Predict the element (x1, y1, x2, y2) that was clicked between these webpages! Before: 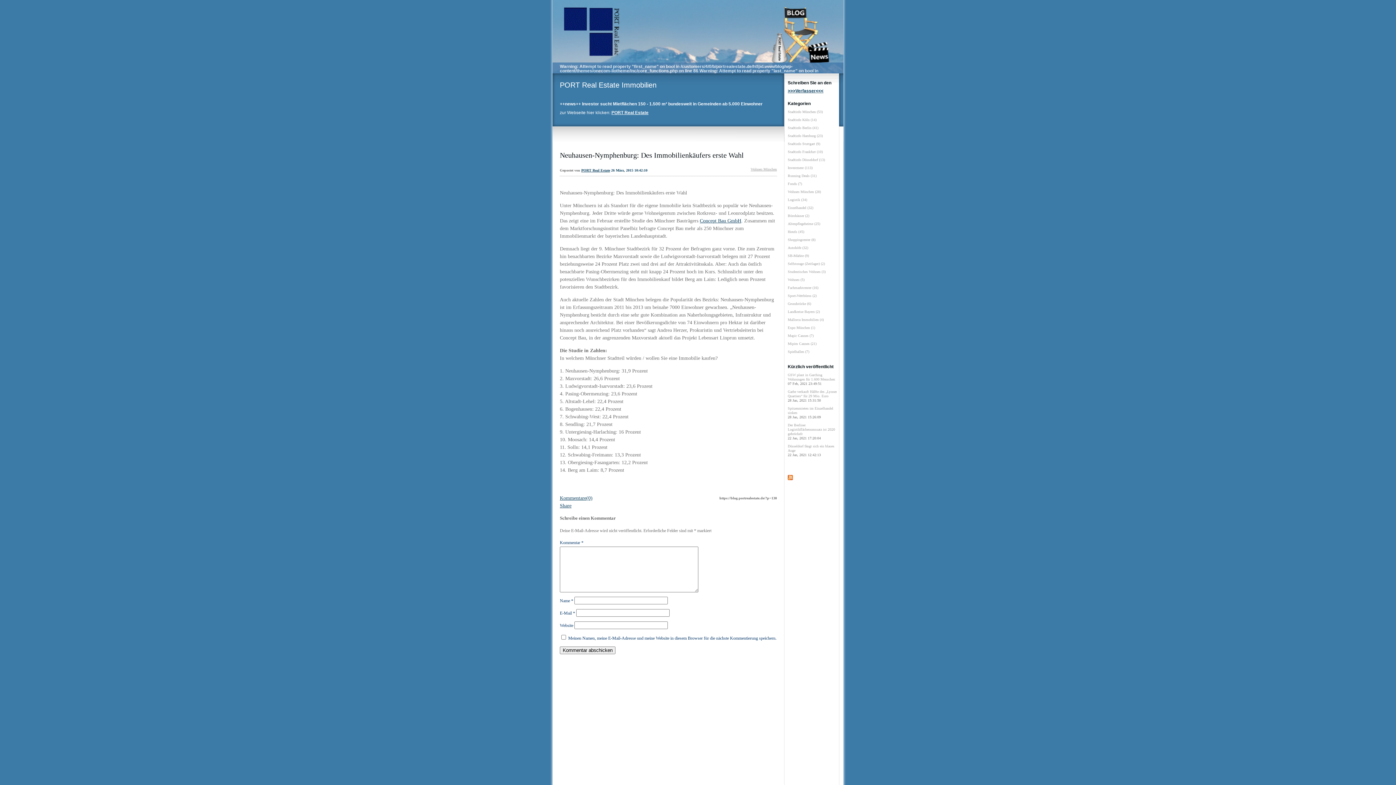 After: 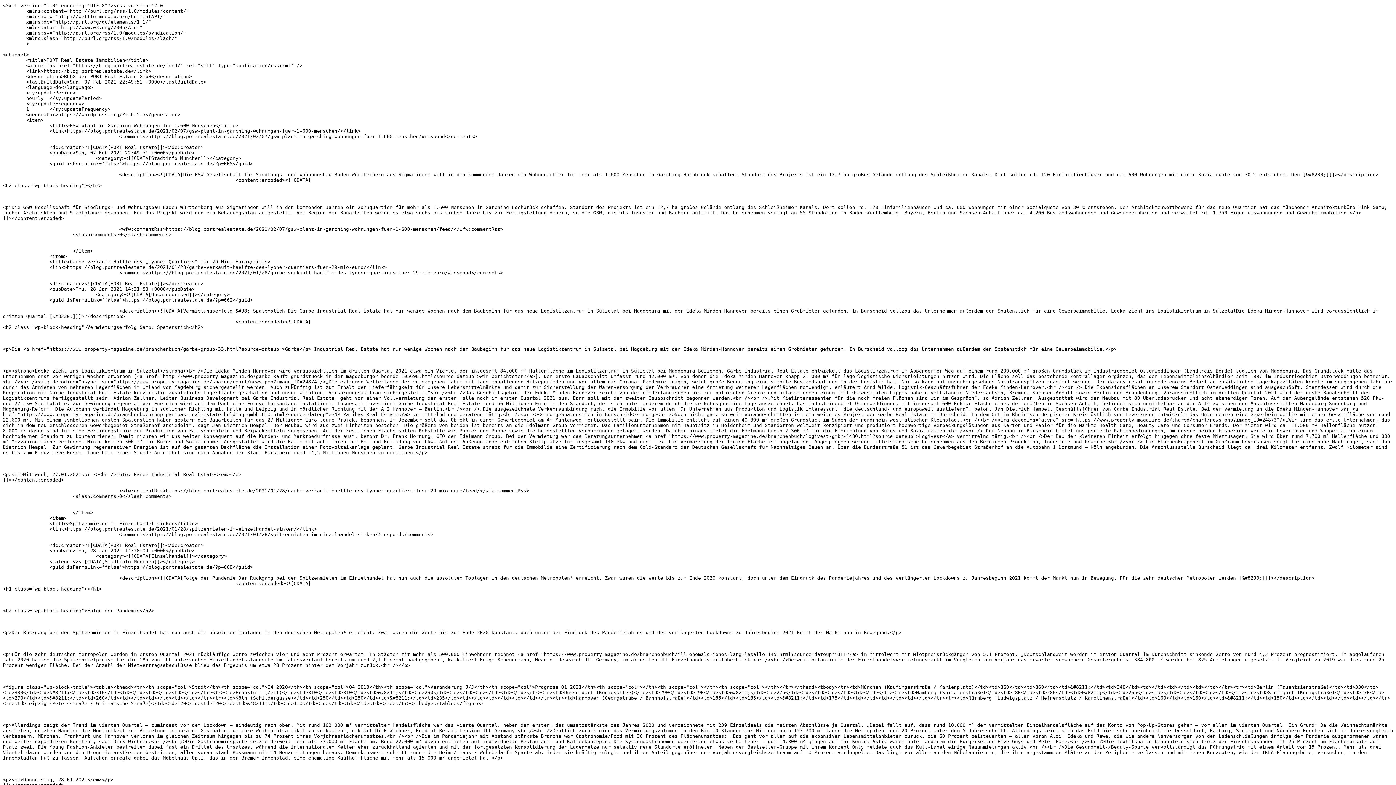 Action: bbox: (788, 476, 793, 481)